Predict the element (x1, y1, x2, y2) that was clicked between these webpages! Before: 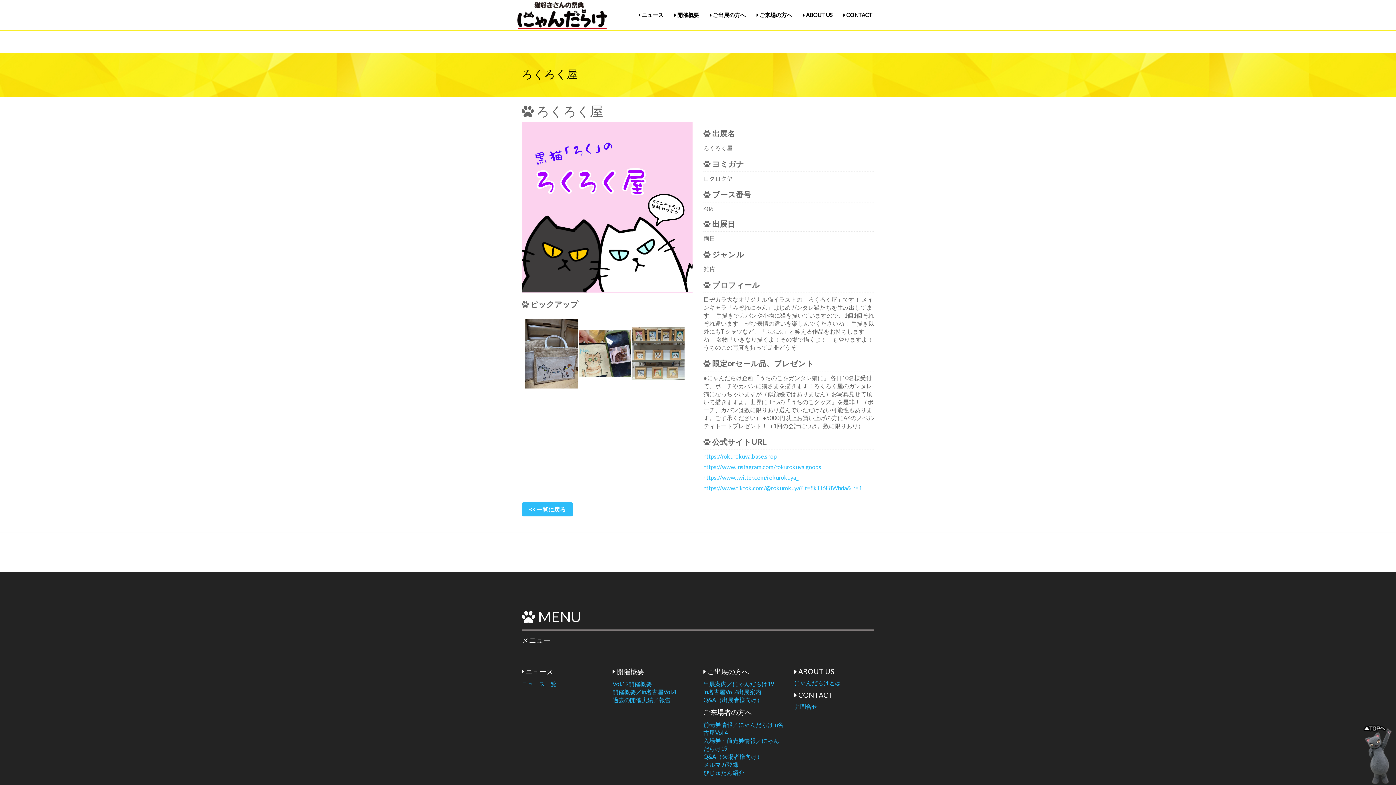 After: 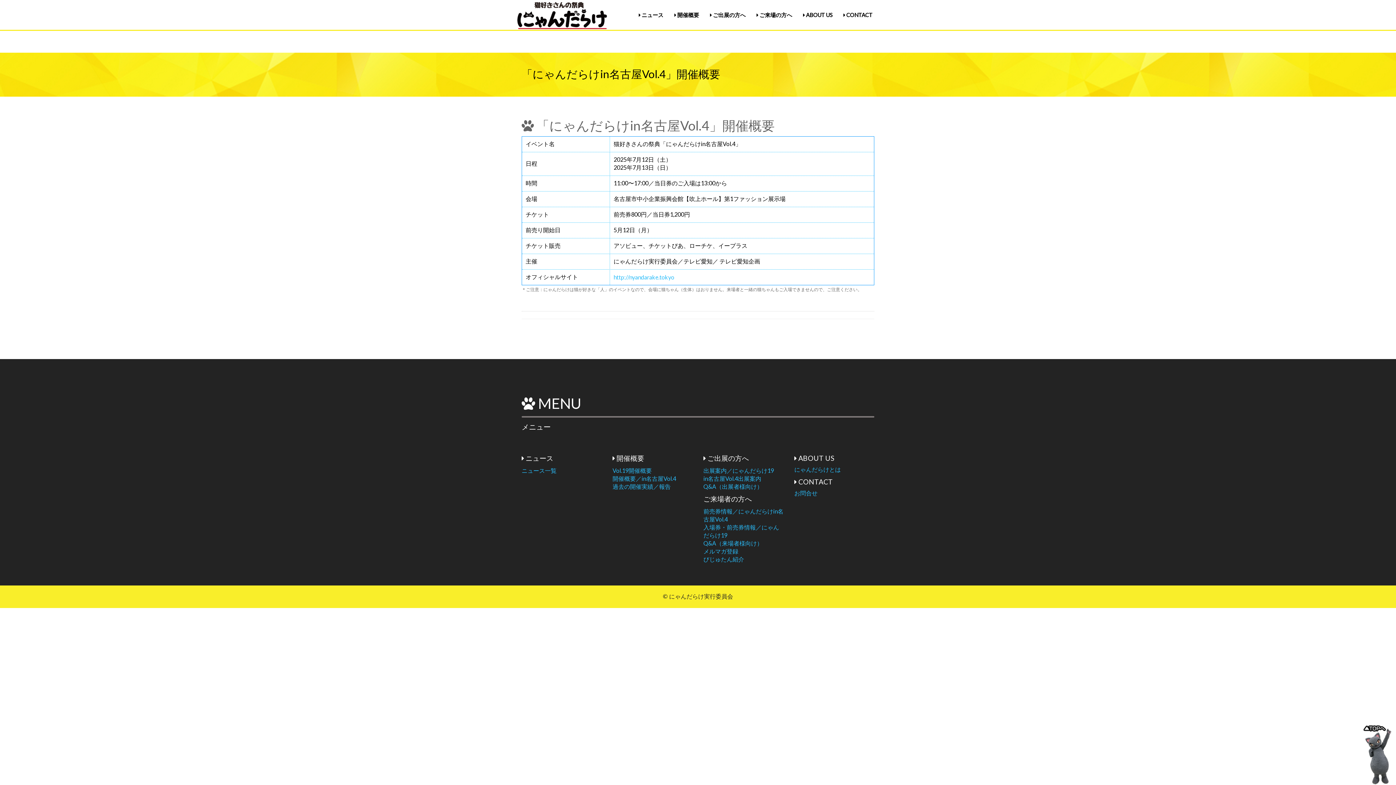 Action: bbox: (612, 688, 676, 695) label: 開催概要／in名古屋Vol.4